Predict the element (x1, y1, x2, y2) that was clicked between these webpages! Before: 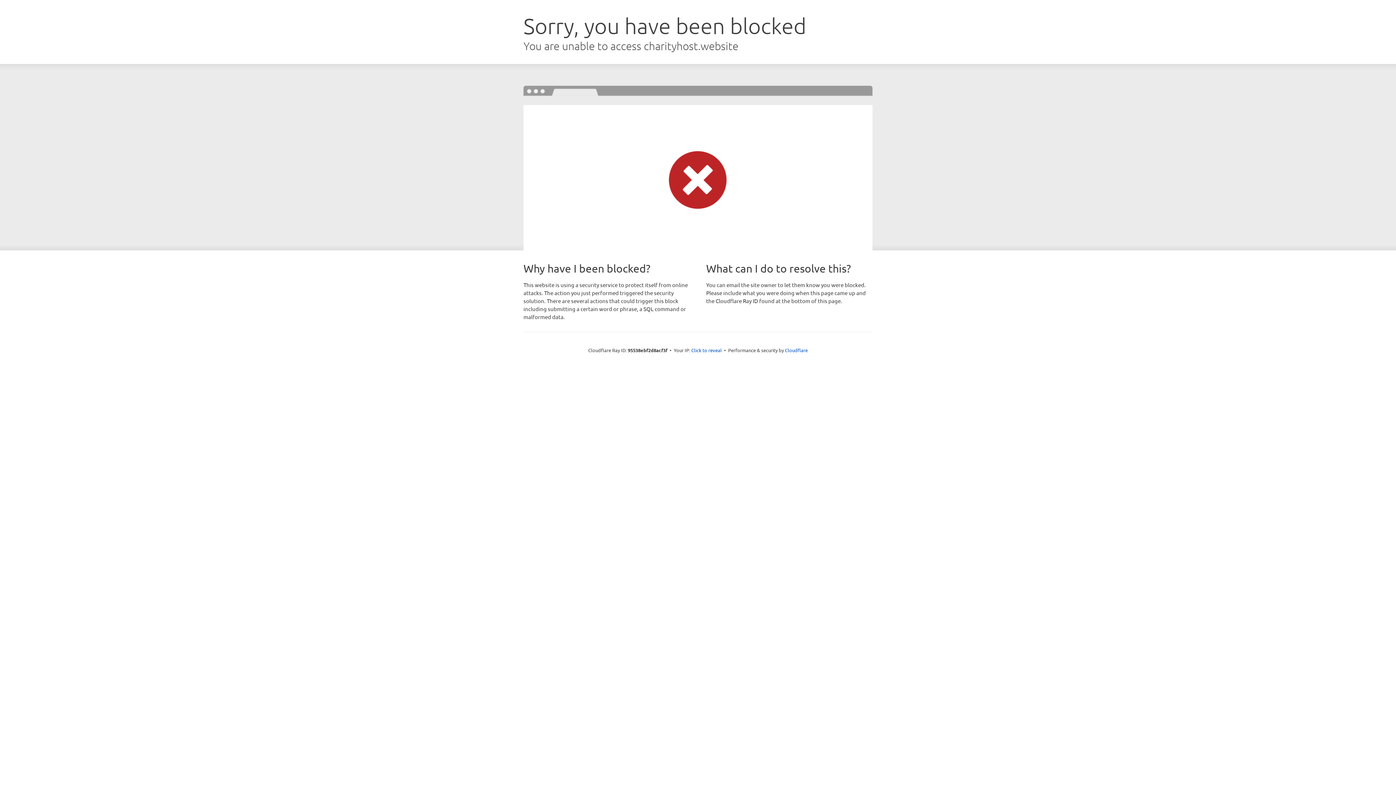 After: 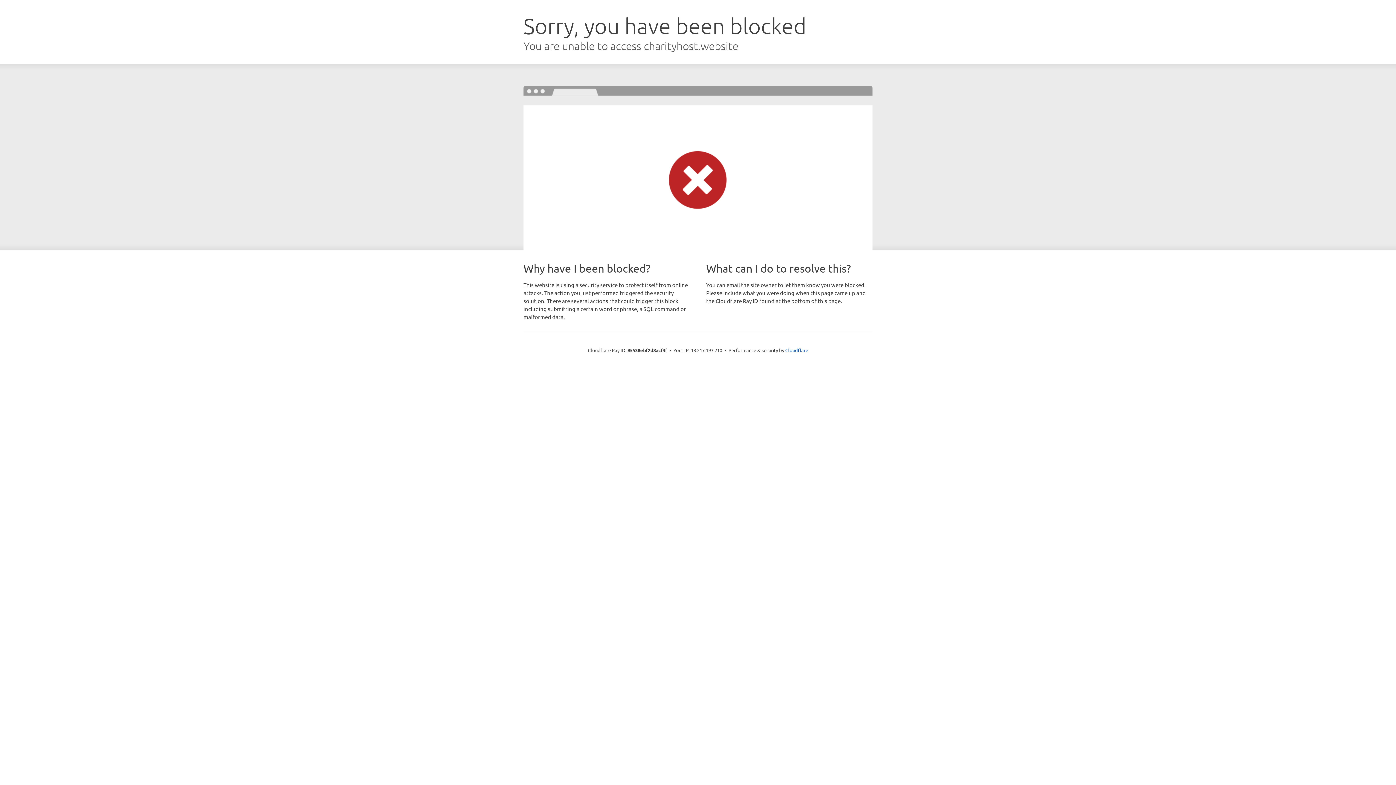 Action: bbox: (691, 346, 722, 353) label: Click to reveal